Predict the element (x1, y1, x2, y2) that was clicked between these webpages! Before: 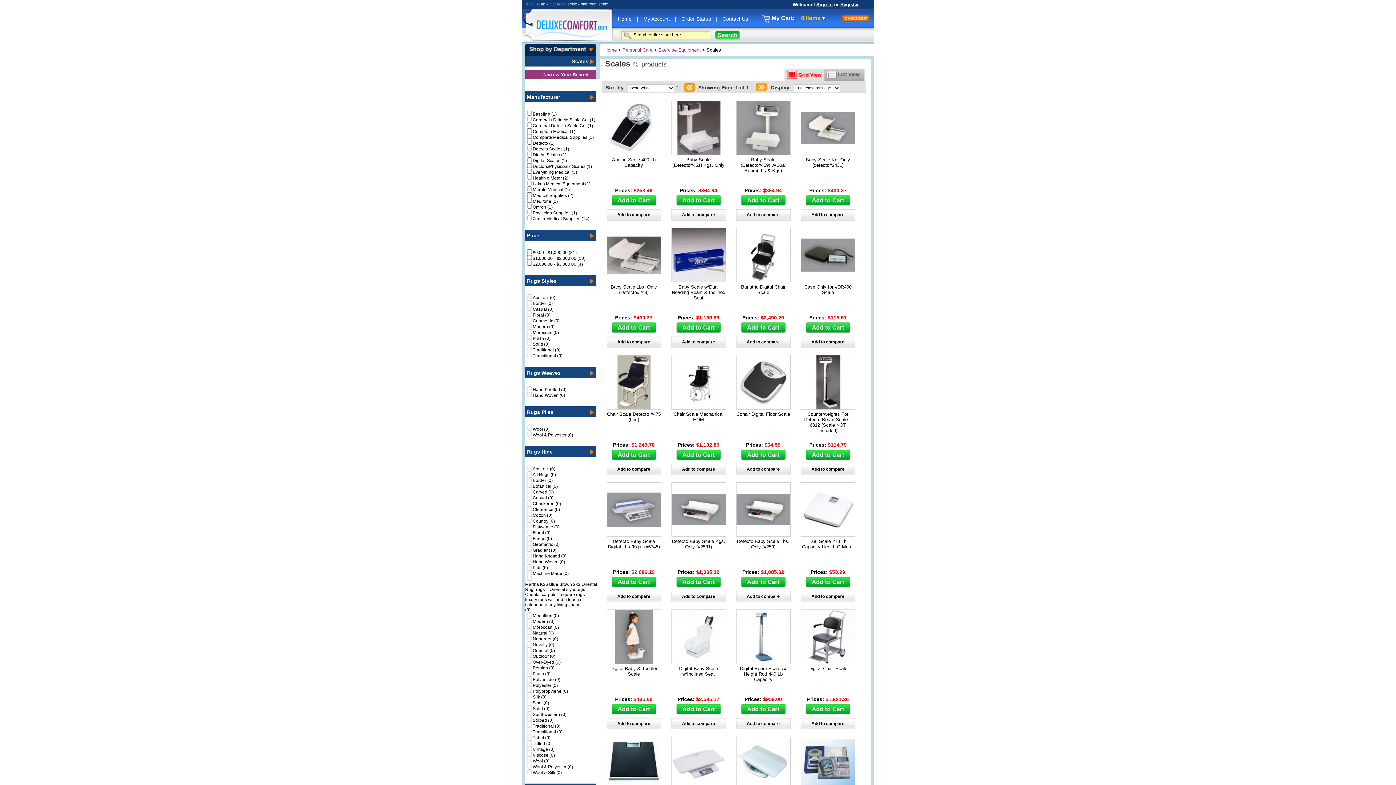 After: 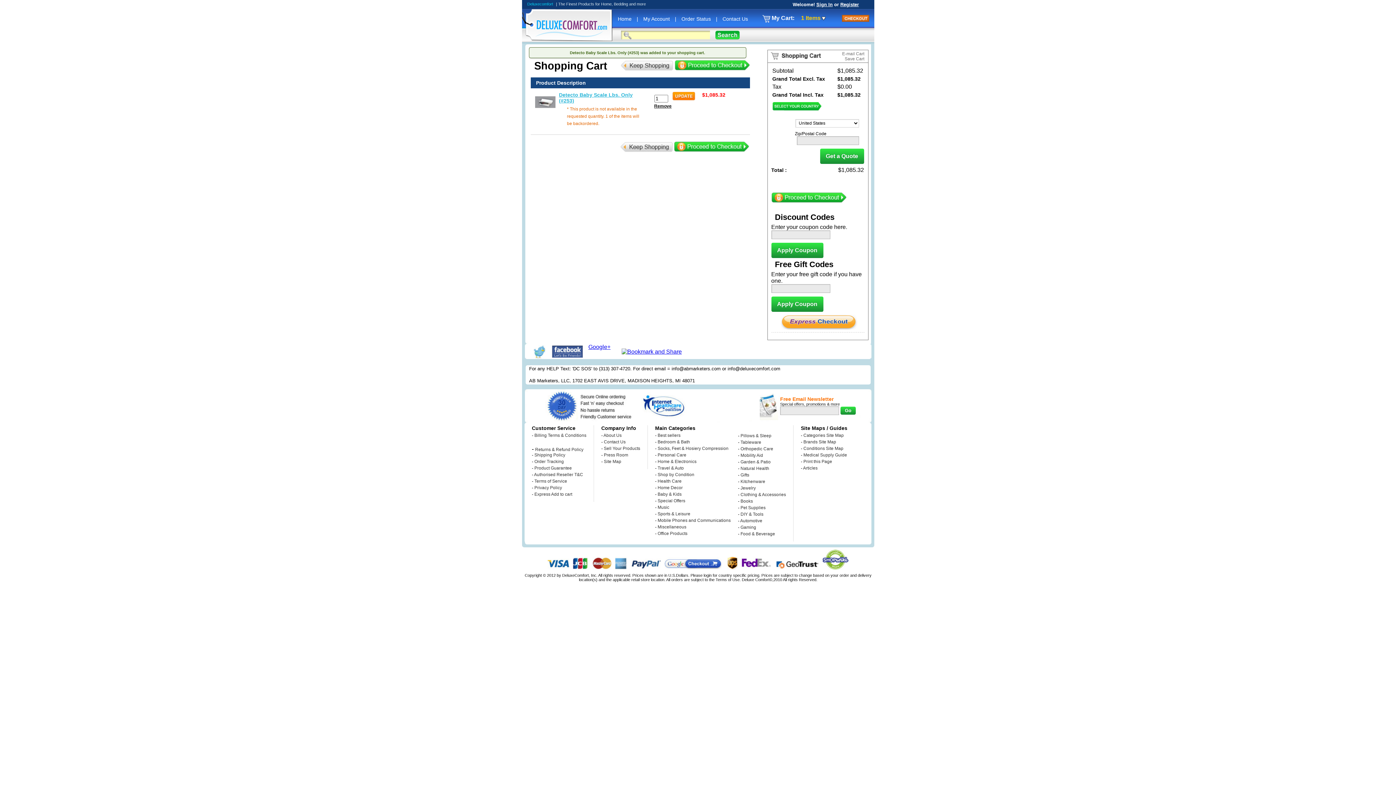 Action: bbox: (741, 582, 785, 589)